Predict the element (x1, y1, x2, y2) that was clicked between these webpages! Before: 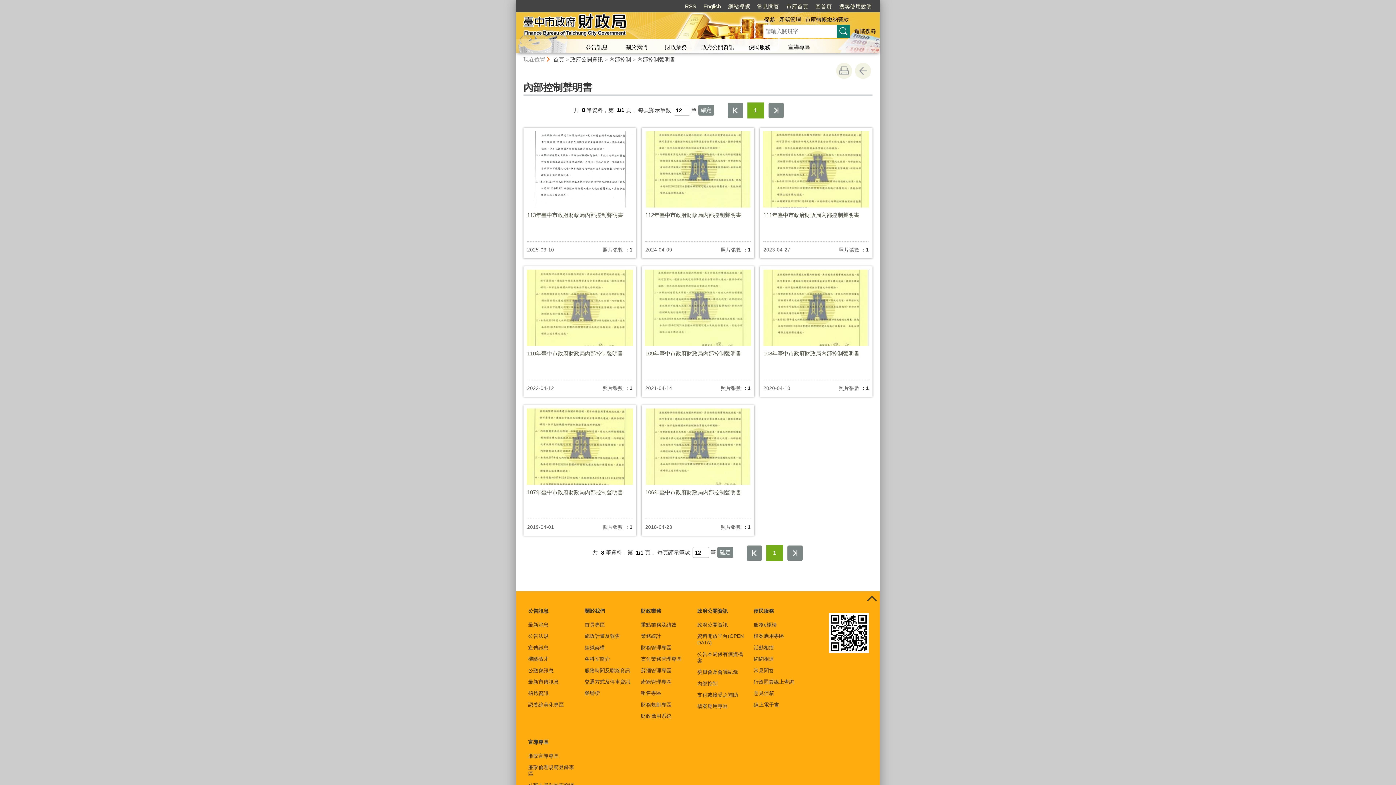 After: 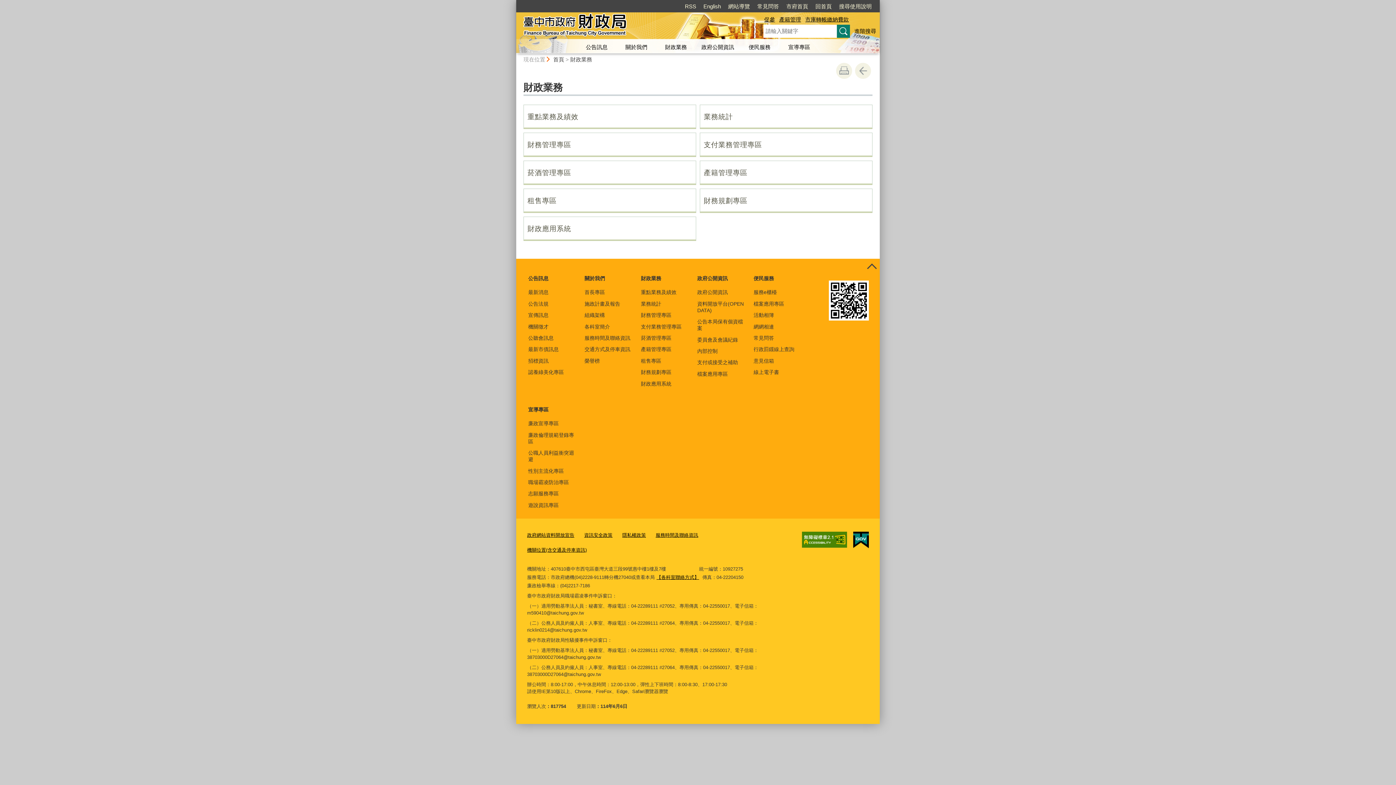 Action: label: 財政業務 bbox: (657, 41, 695, 53)